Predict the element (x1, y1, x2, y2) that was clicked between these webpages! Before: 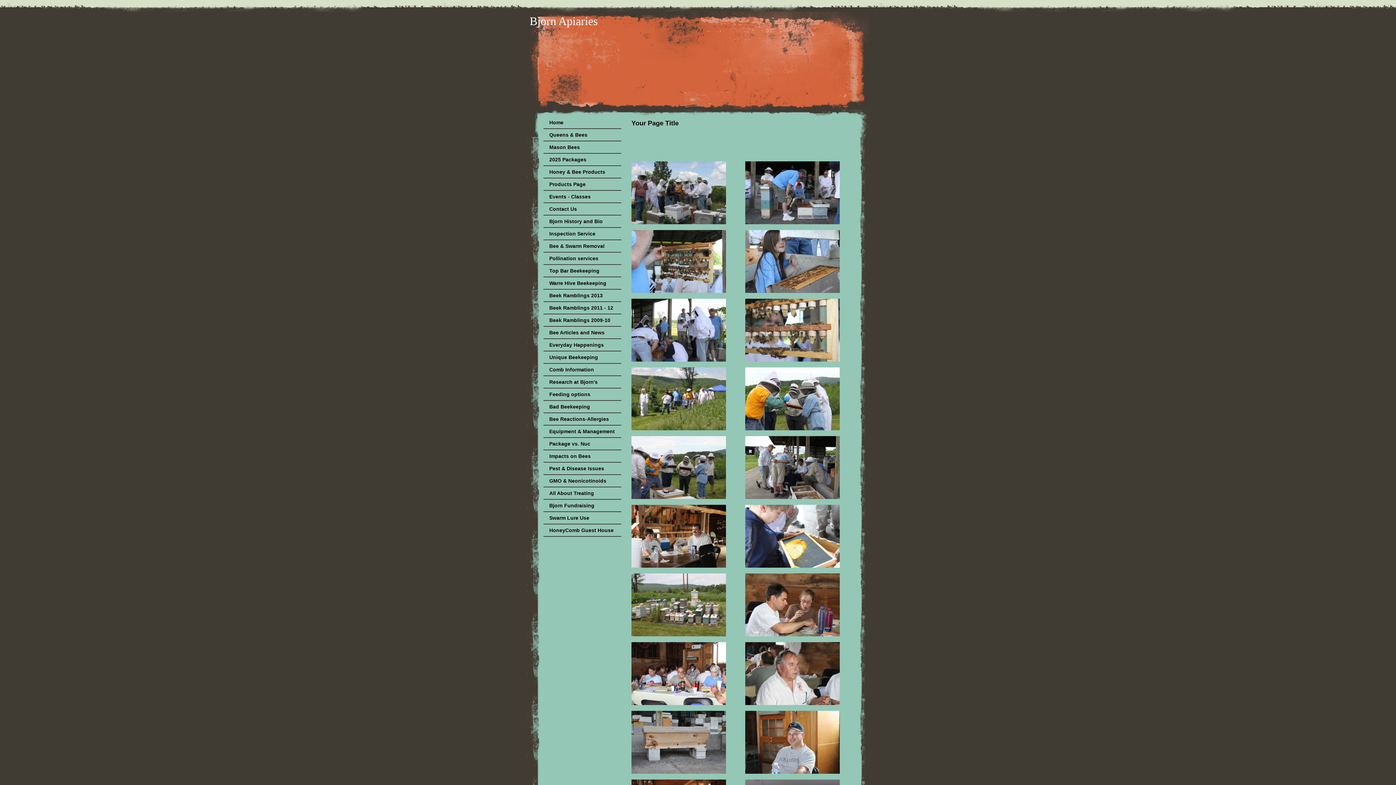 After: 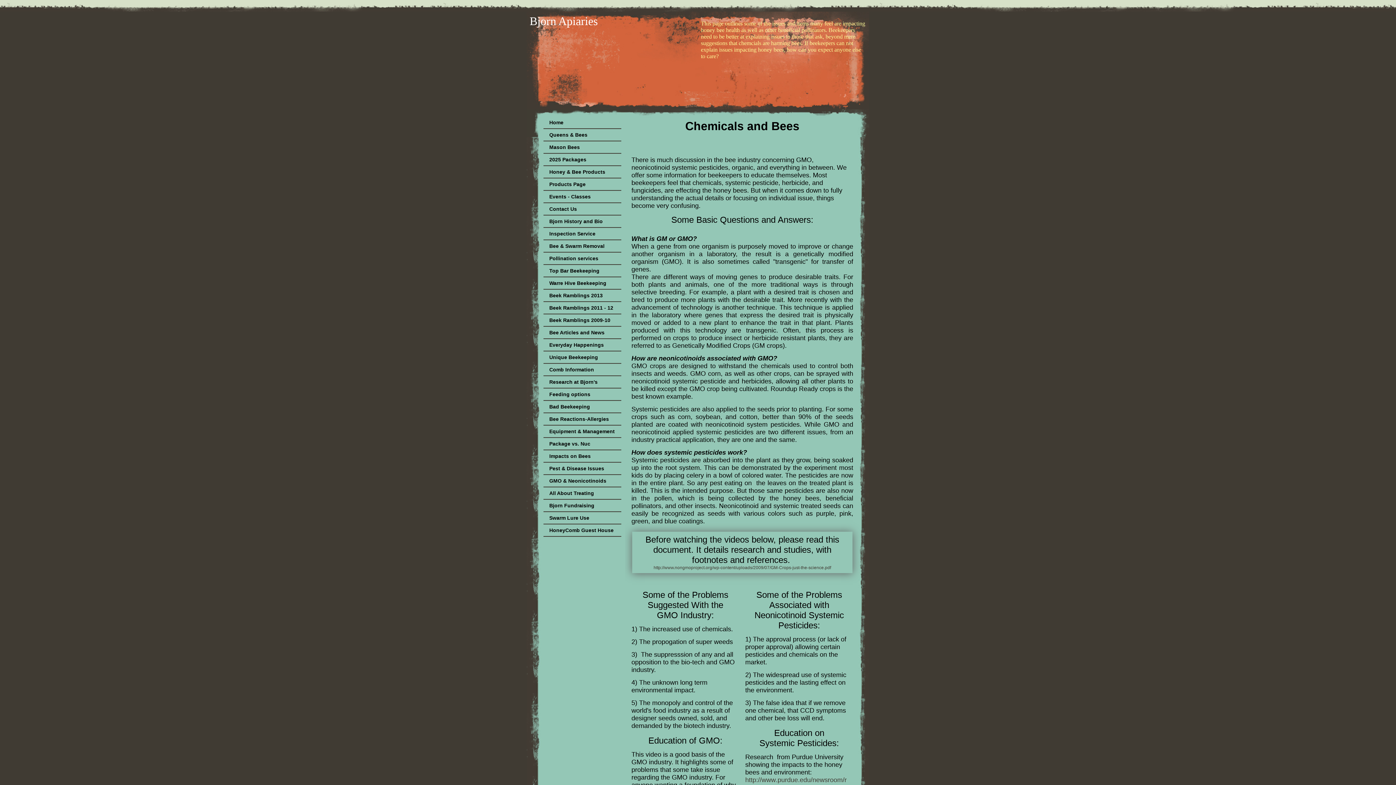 Action: label: GMO & Neonicotinoids bbox: (543, 475, 621, 487)